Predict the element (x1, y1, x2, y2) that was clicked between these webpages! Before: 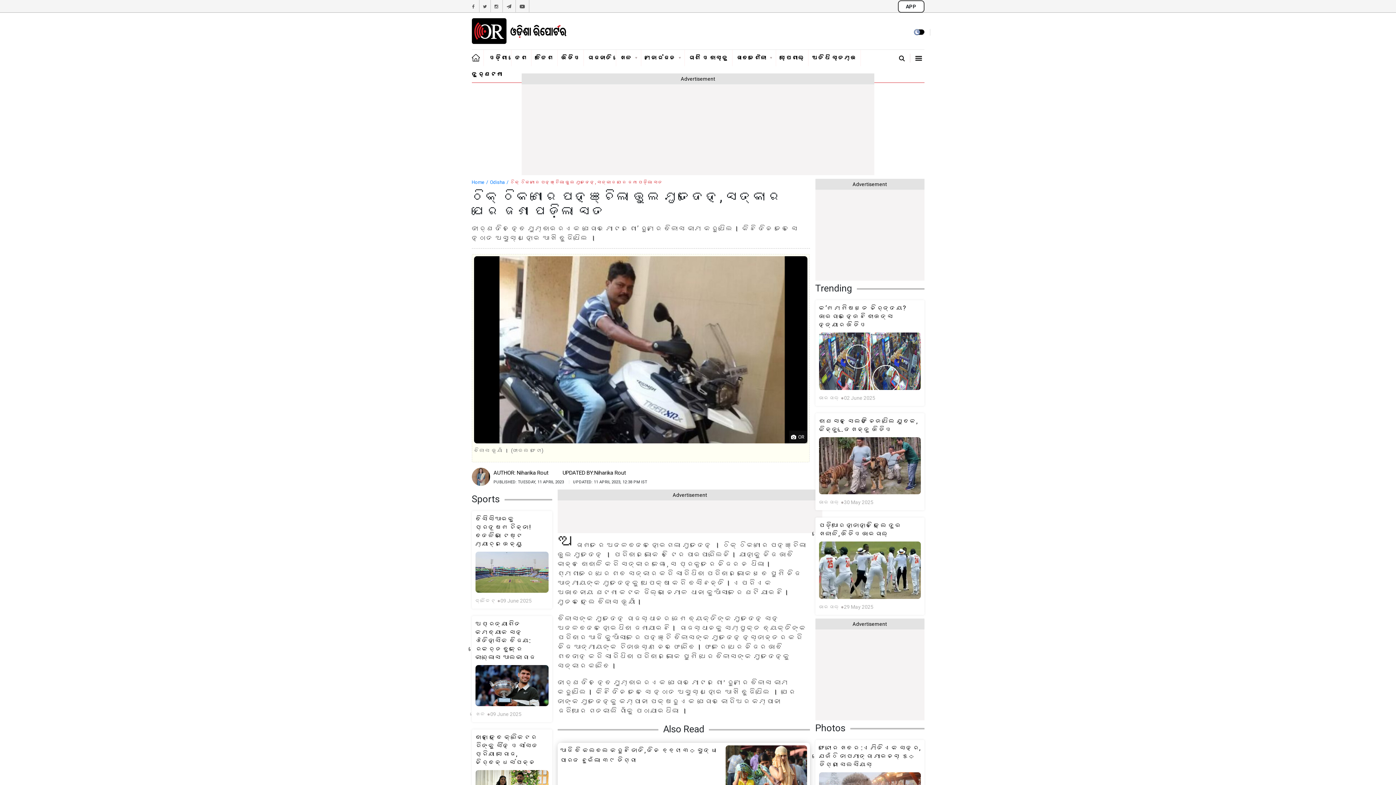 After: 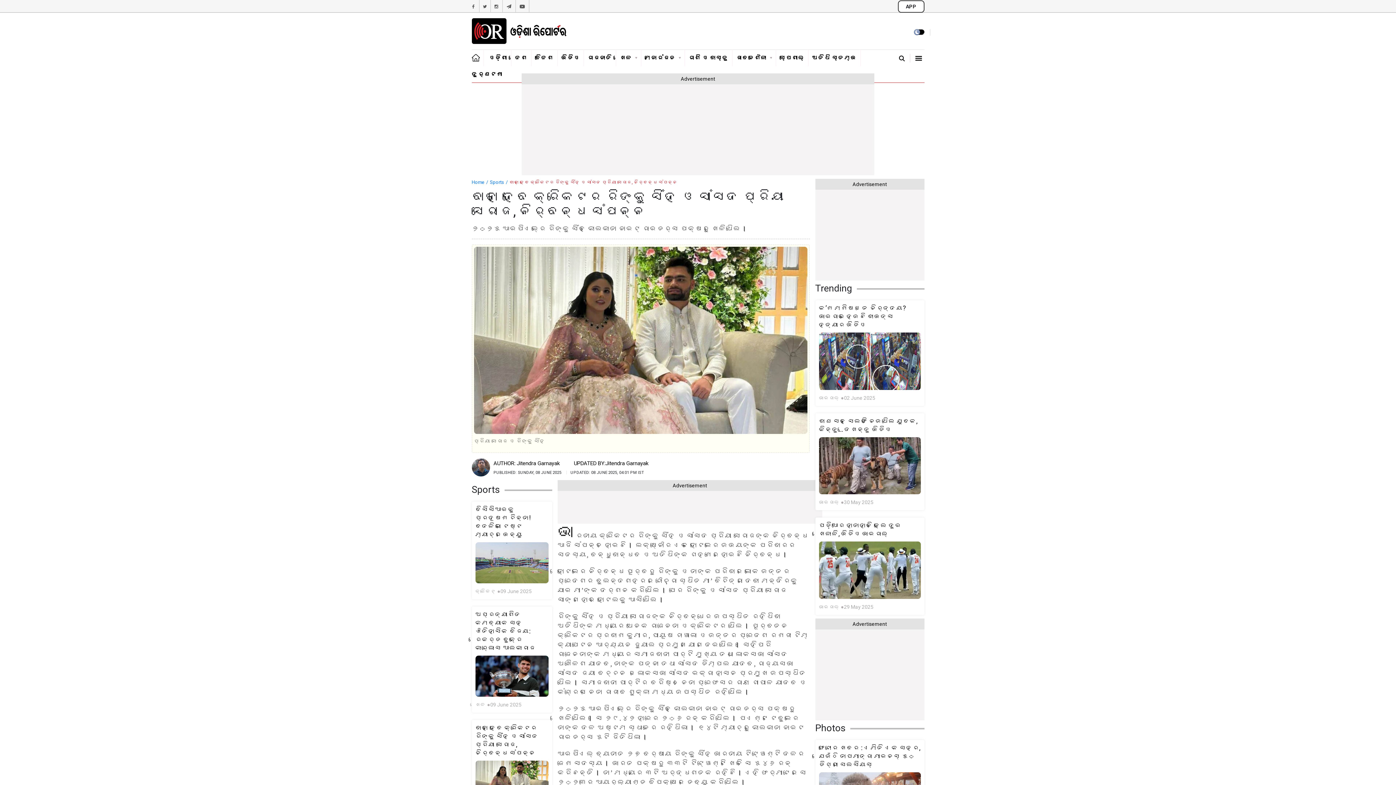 Action: bbox: (475, 733, 548, 767) label: ବାହା ହେବେ କ୍ରିକେଟର ରିଙ୍କୁ ସିଂହ ଓ ସାଂସଦ ପ୍ରିୟା ସରୋଜ, ନିର୍ବନ୍ଧ ସଂପନ୍ନ